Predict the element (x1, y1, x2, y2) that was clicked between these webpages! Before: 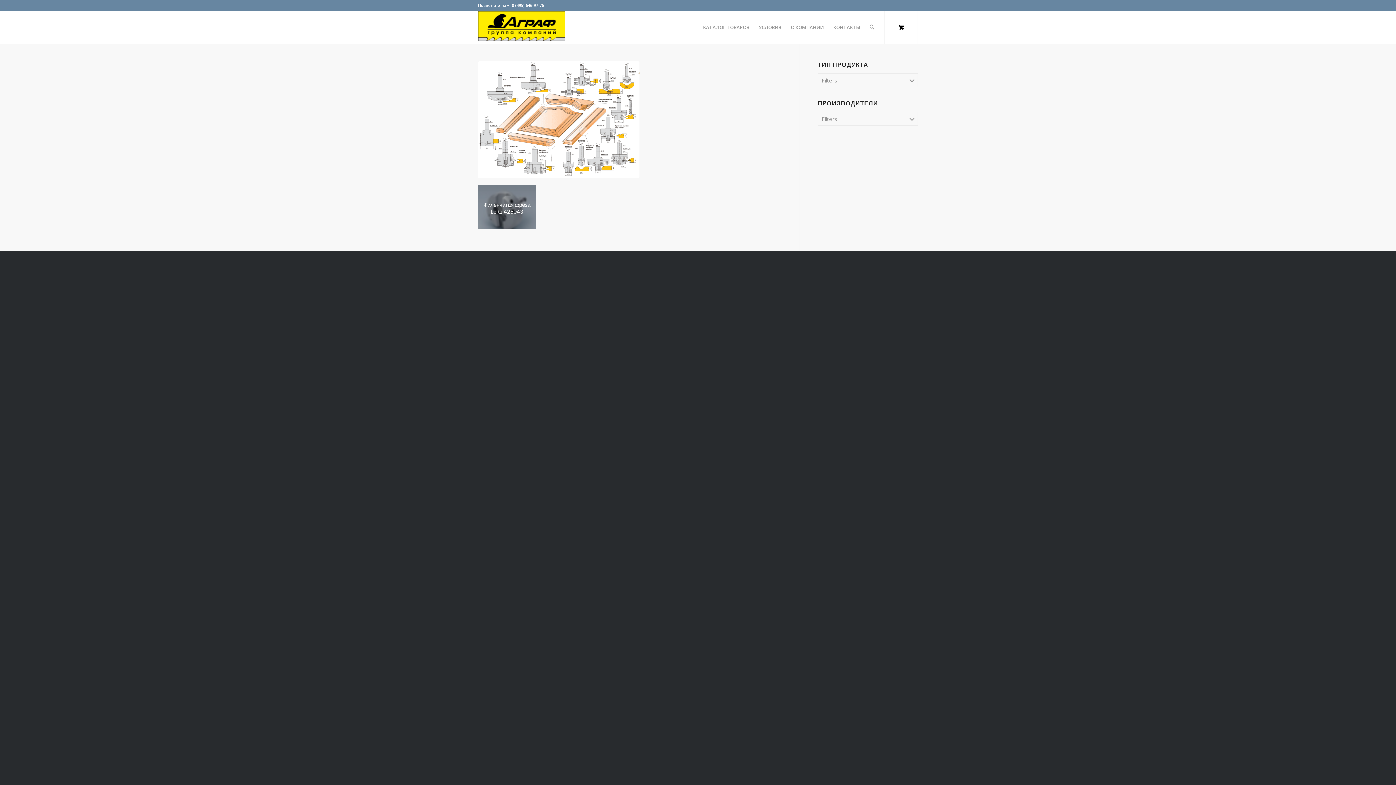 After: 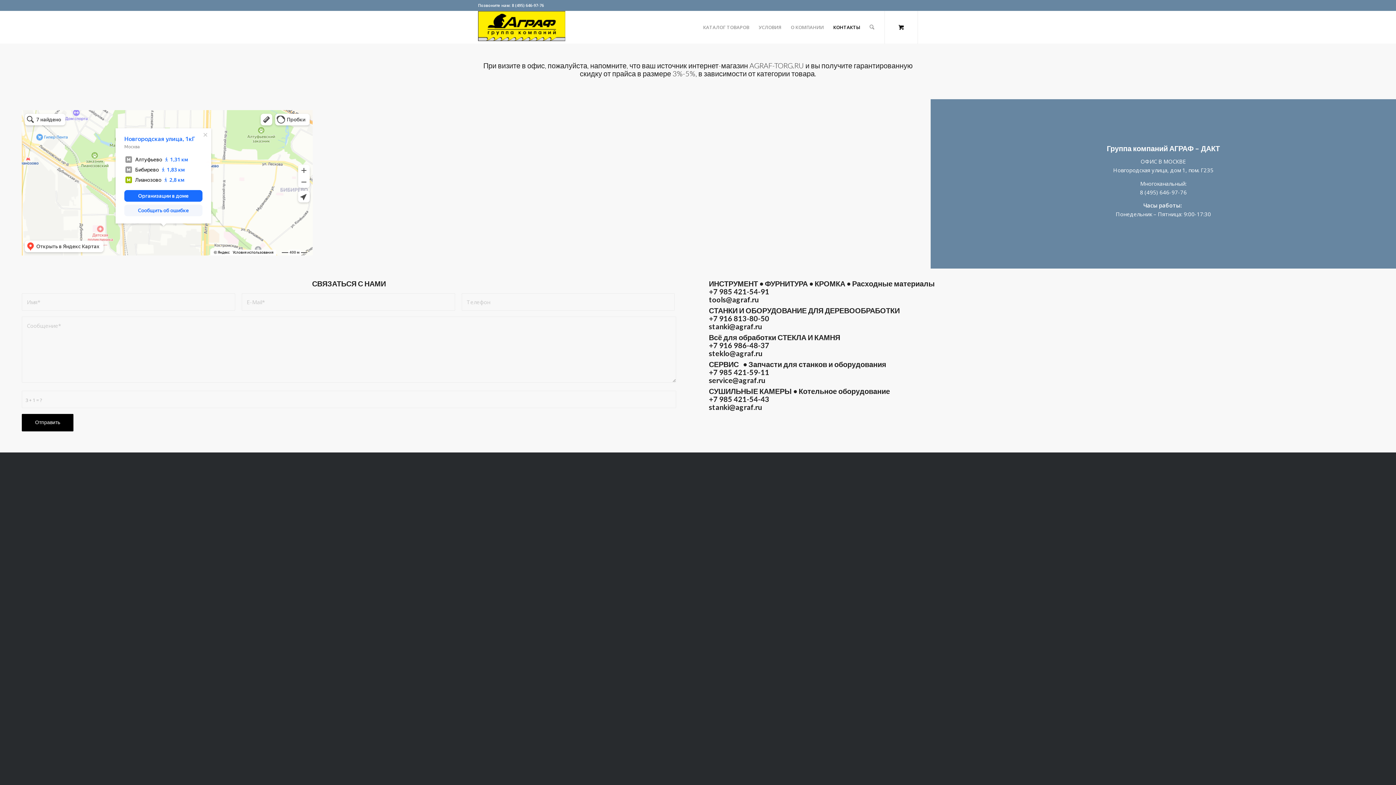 Action: label: КОНТАКТЫ bbox: (828, 10, 865, 43)